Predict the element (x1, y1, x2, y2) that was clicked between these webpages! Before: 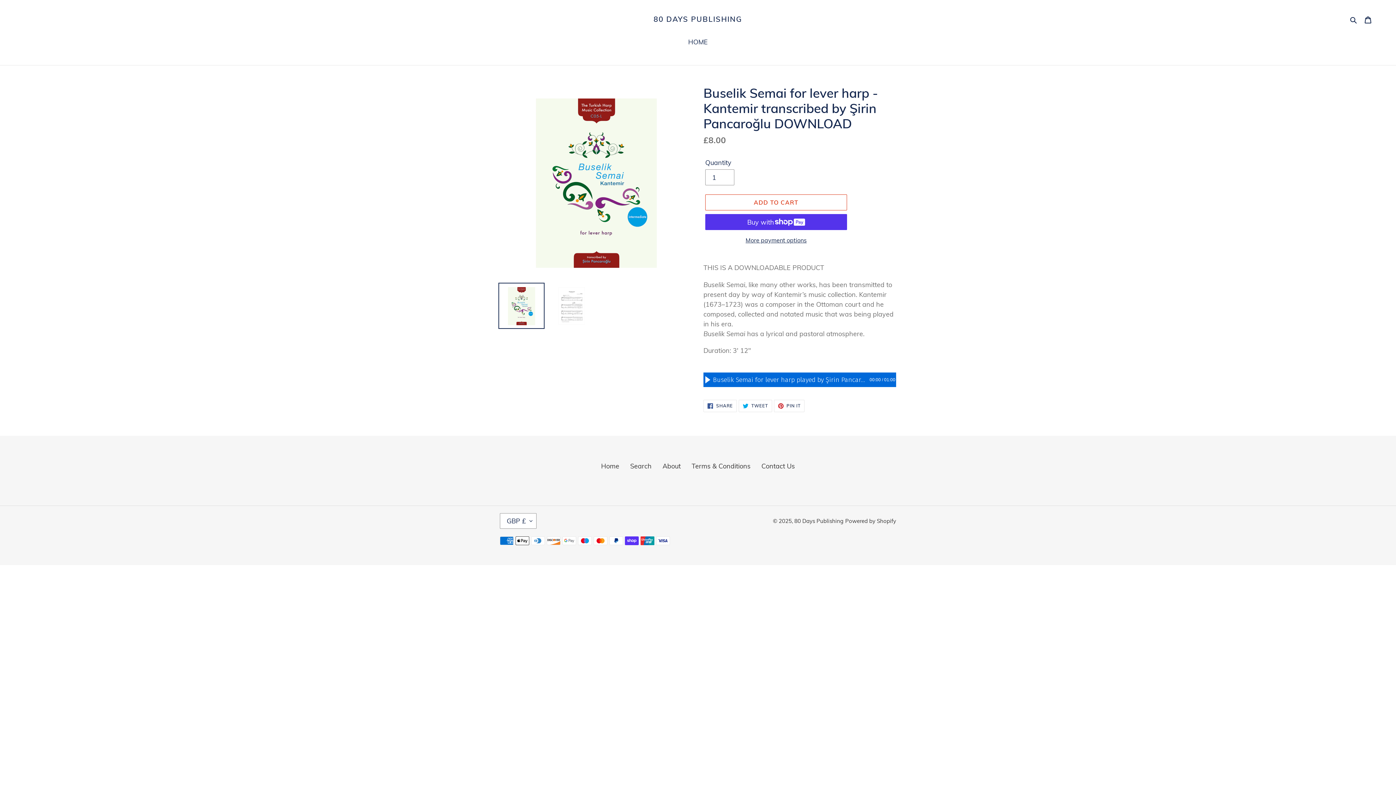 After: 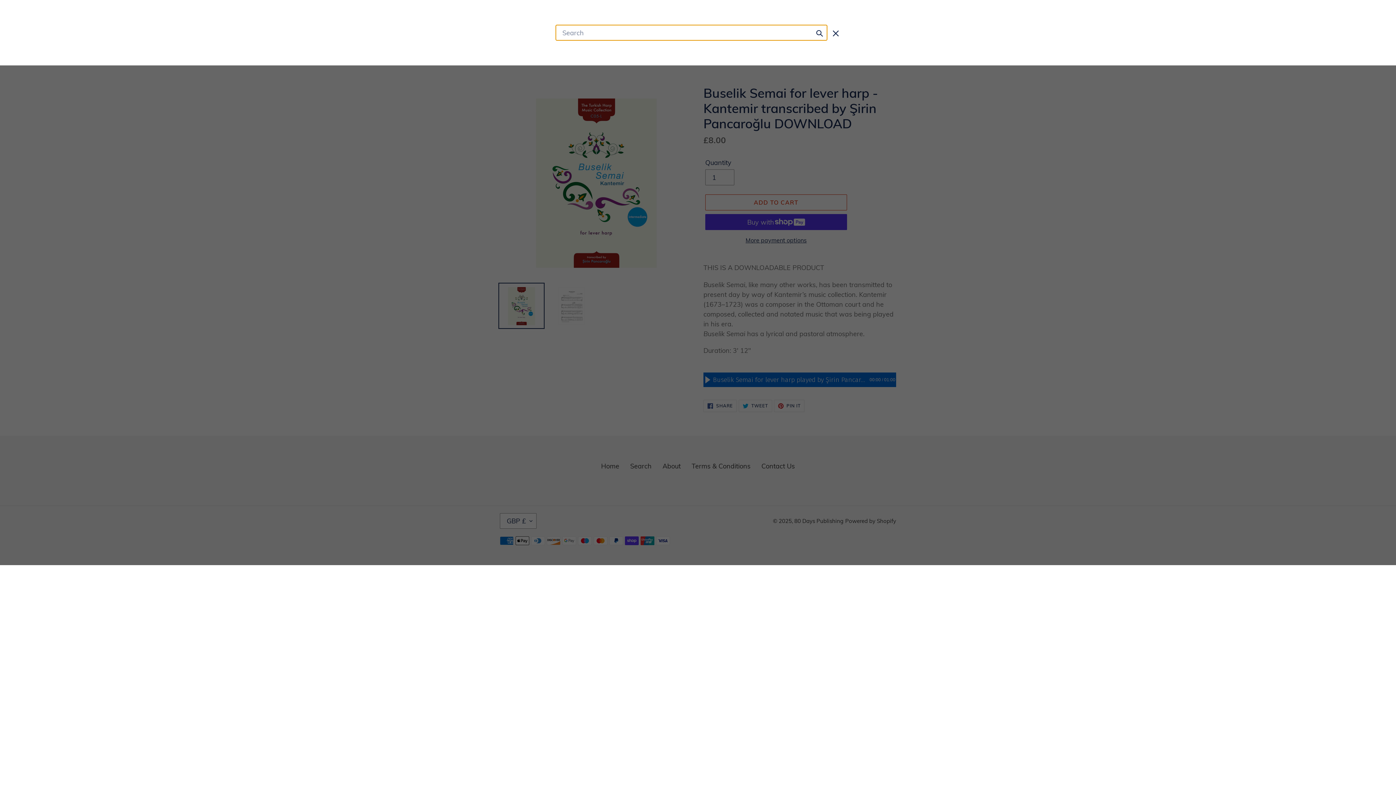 Action: bbox: (1348, 14, 1360, 24) label: Search